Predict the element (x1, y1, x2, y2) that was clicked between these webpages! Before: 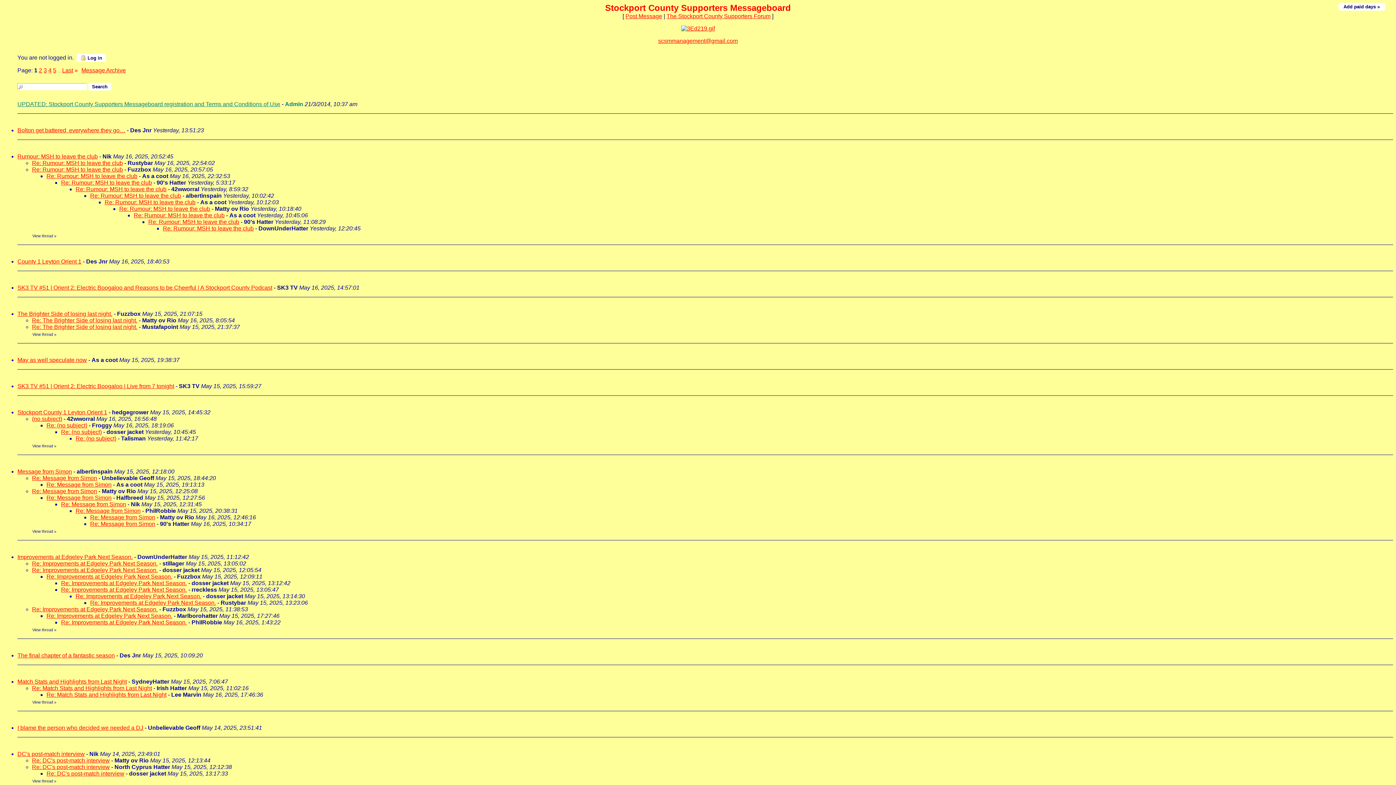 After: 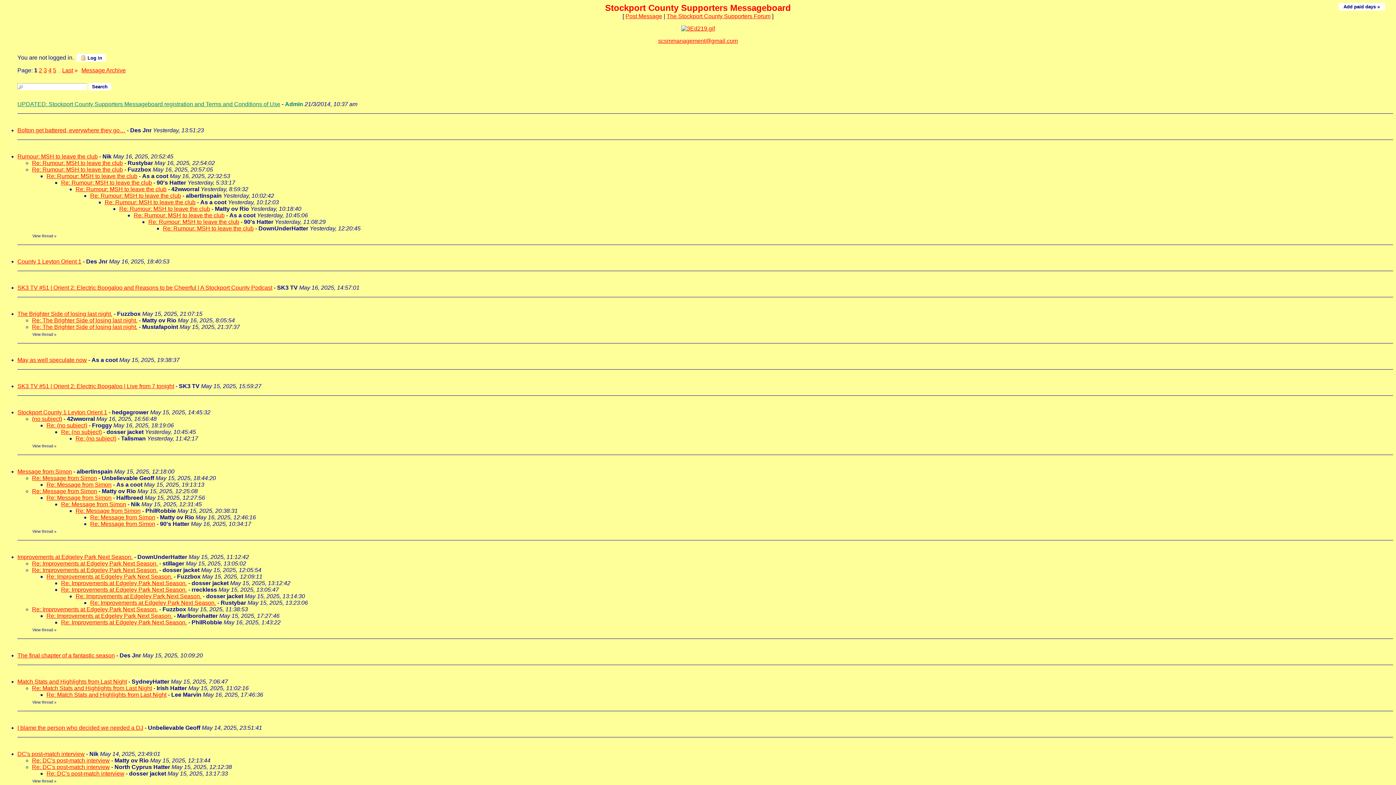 Action: bbox: (32, 757, 109, 764) label: Re: DC's post-match interview